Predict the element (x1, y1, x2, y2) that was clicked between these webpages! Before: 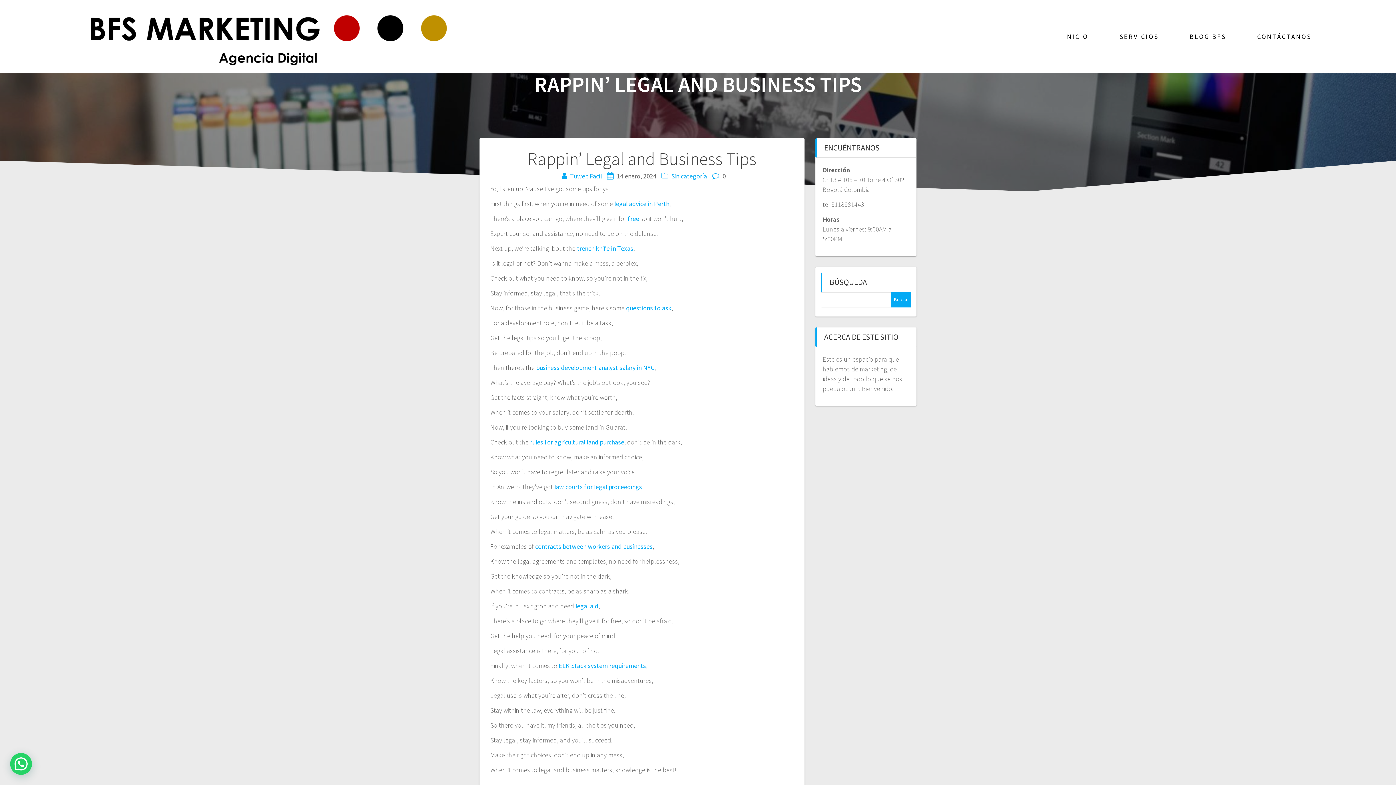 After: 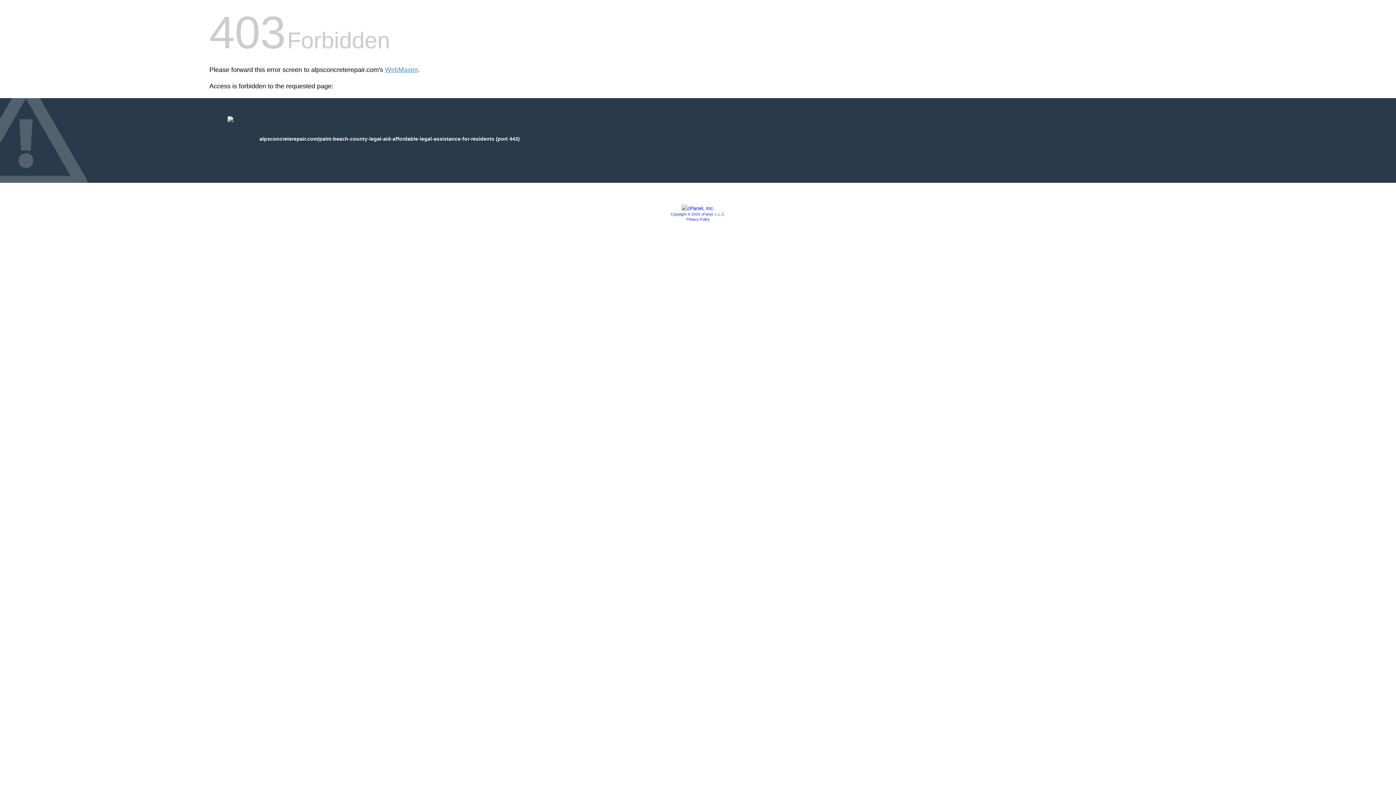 Action: bbox: (628, 214, 639, 222) label: free